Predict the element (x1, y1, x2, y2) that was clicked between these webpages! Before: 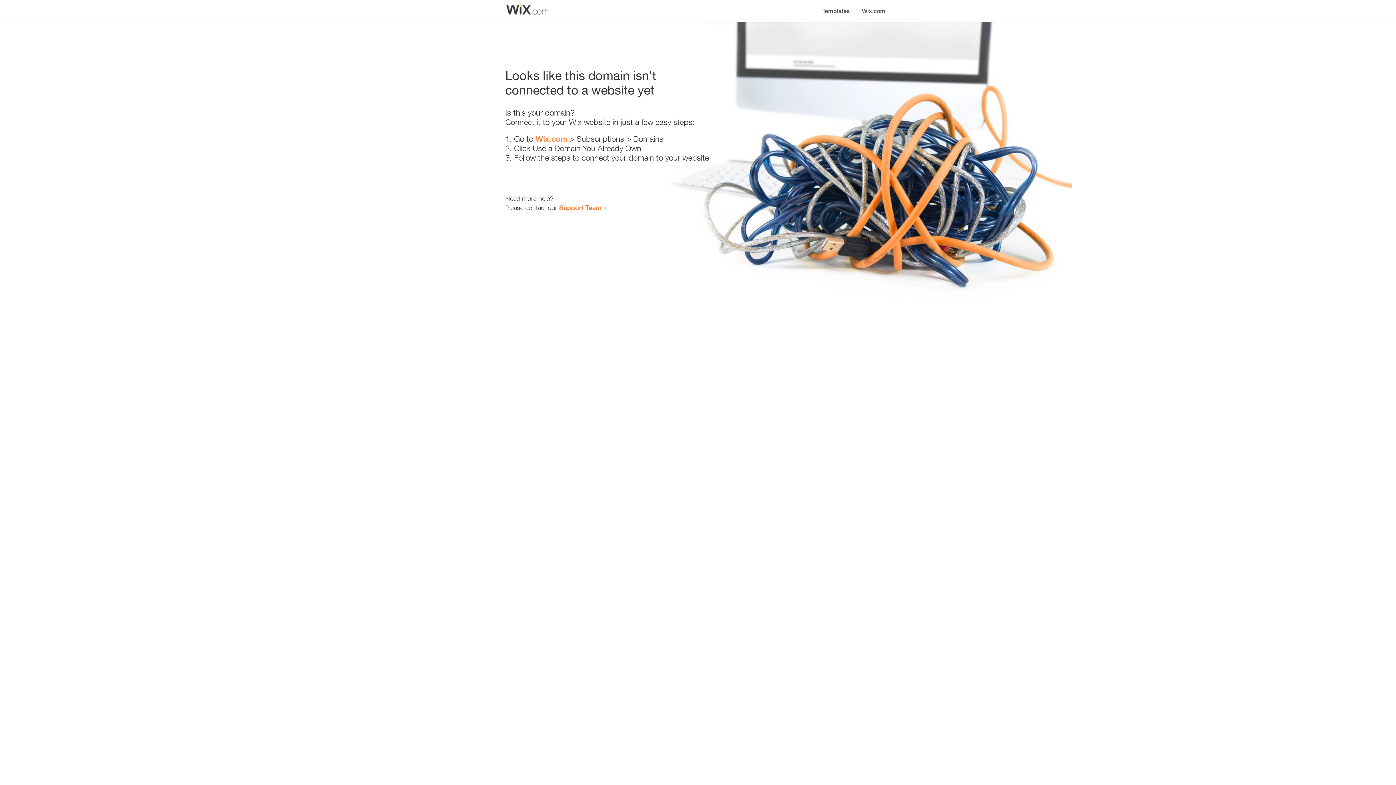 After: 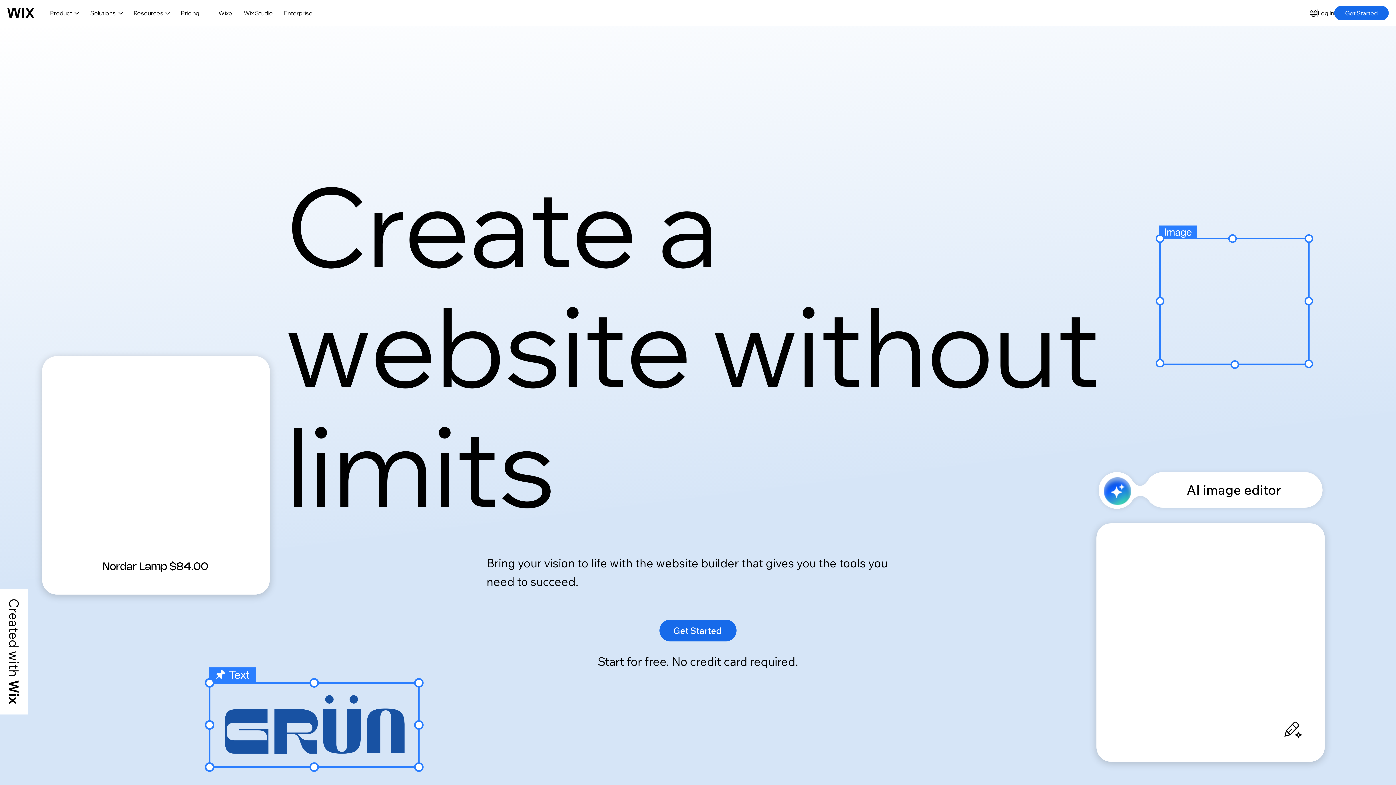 Action: bbox: (856, 0, 890, 14) label: Wix.com